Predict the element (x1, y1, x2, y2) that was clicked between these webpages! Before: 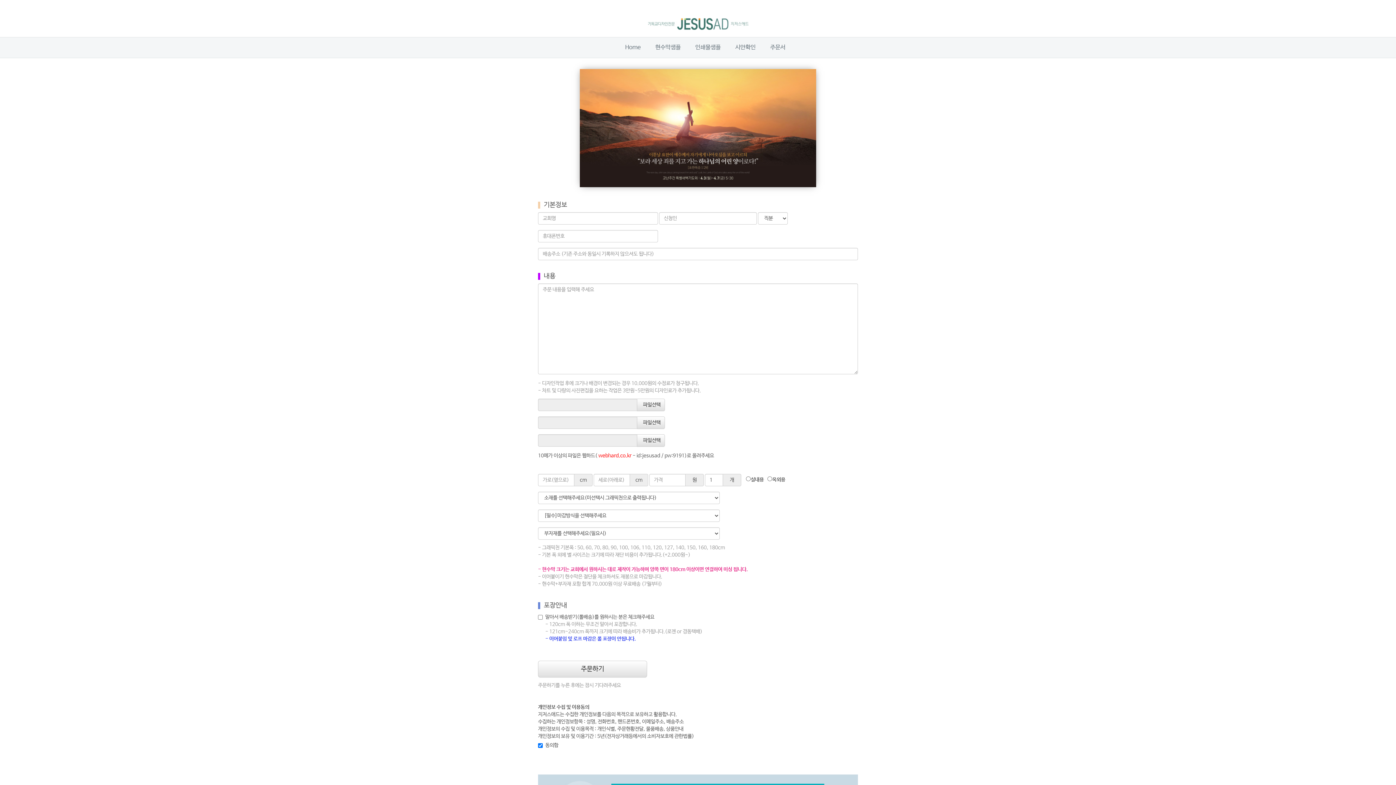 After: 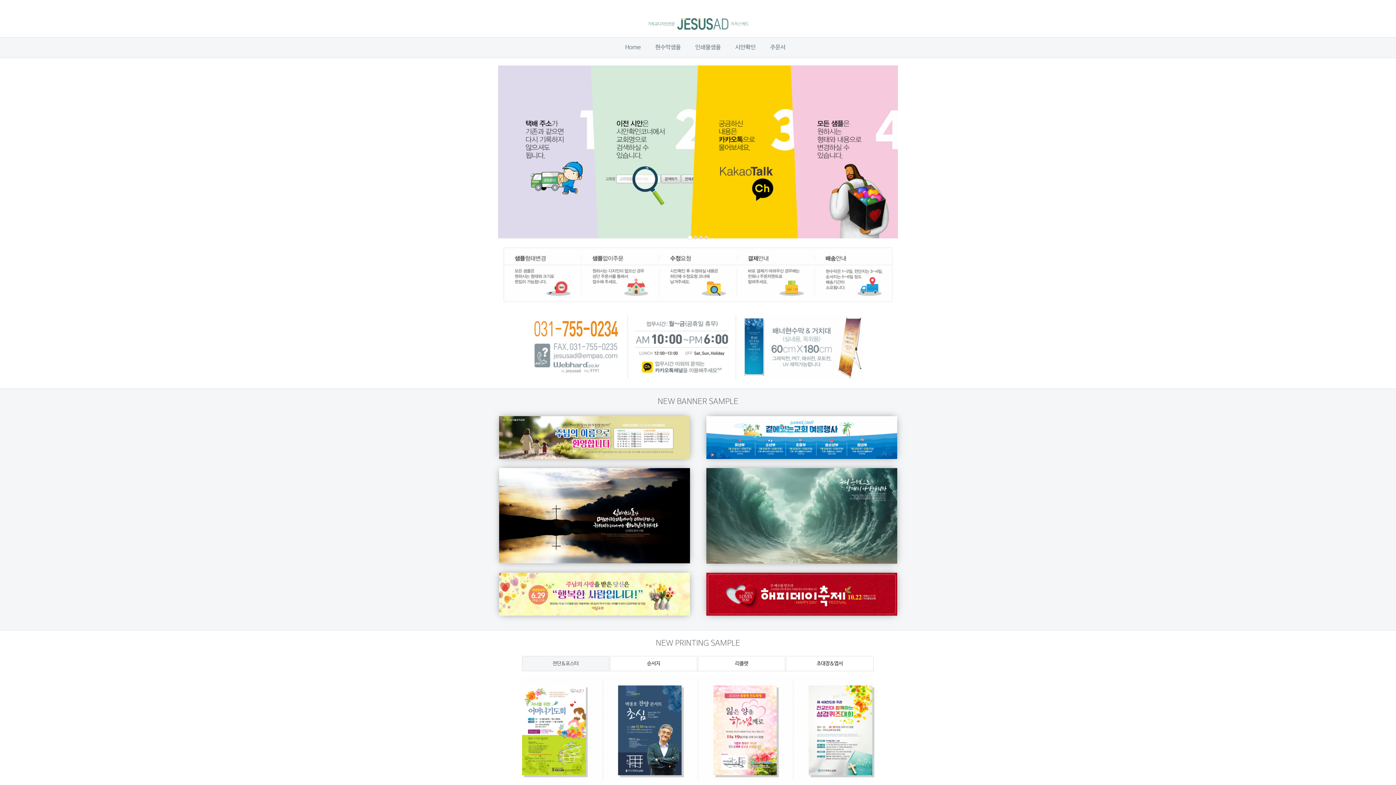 Action: label: Home bbox: (618, 37, 648, 57)